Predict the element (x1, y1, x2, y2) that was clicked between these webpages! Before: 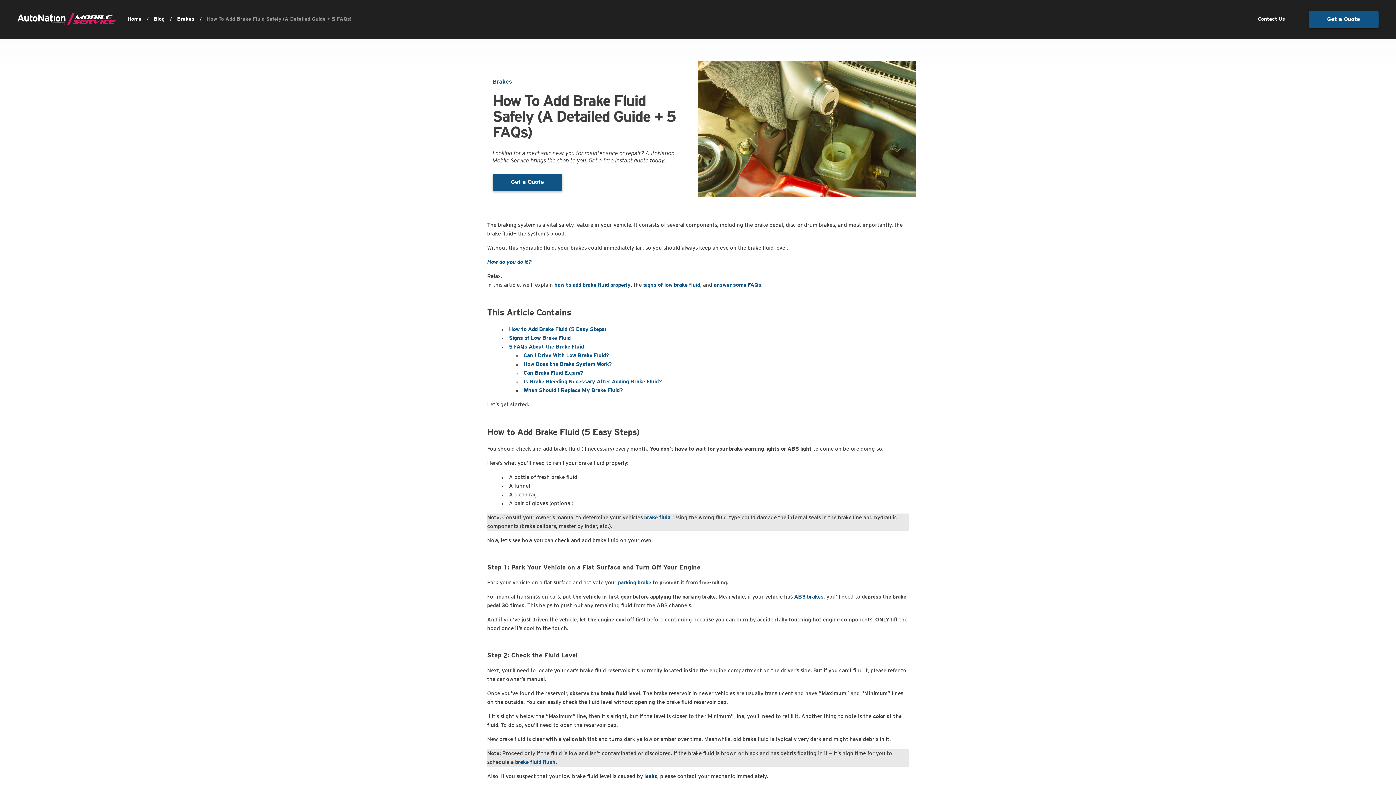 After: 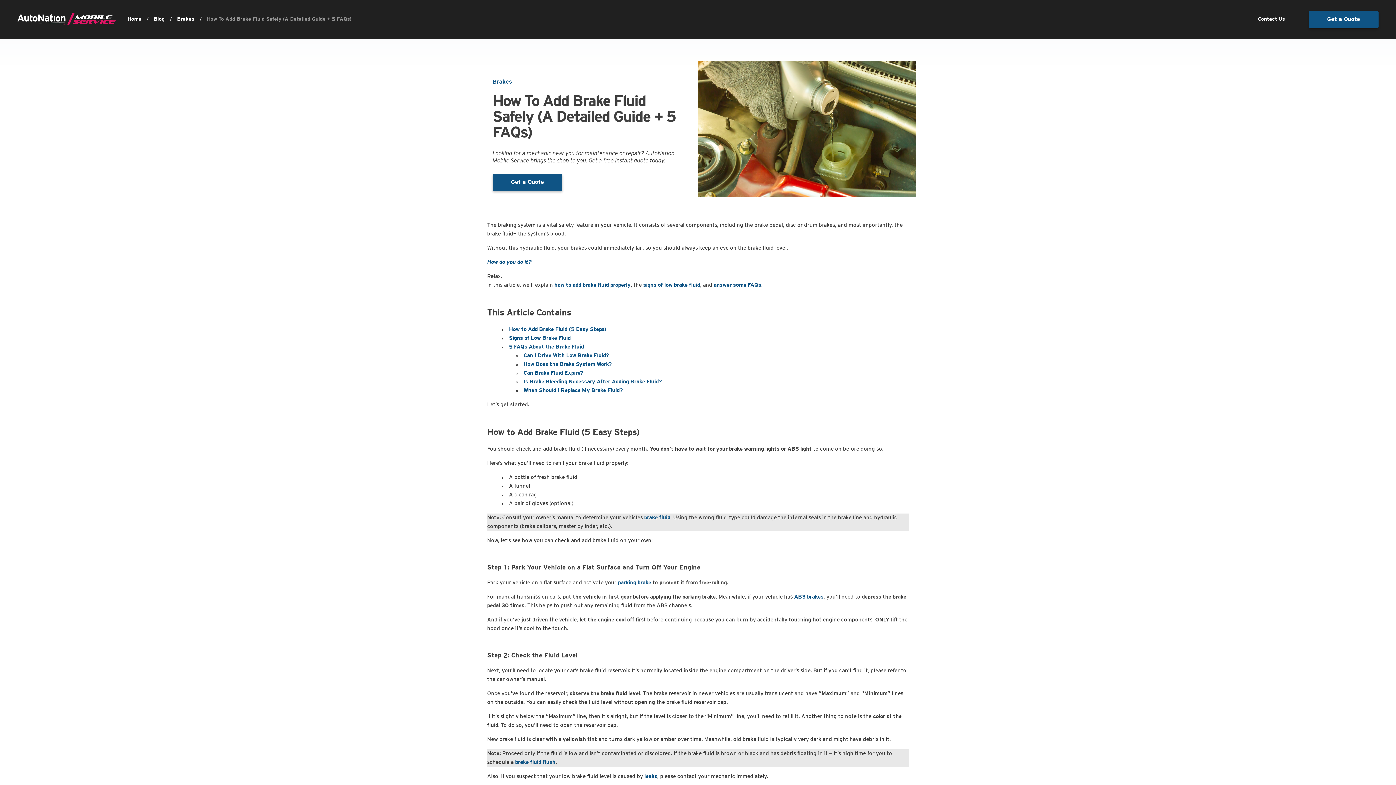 Action: label: How To Add Brake Fluid Safely (A Detailed Guide + 5 FAQs) bbox: (206, 17, 351, 22)